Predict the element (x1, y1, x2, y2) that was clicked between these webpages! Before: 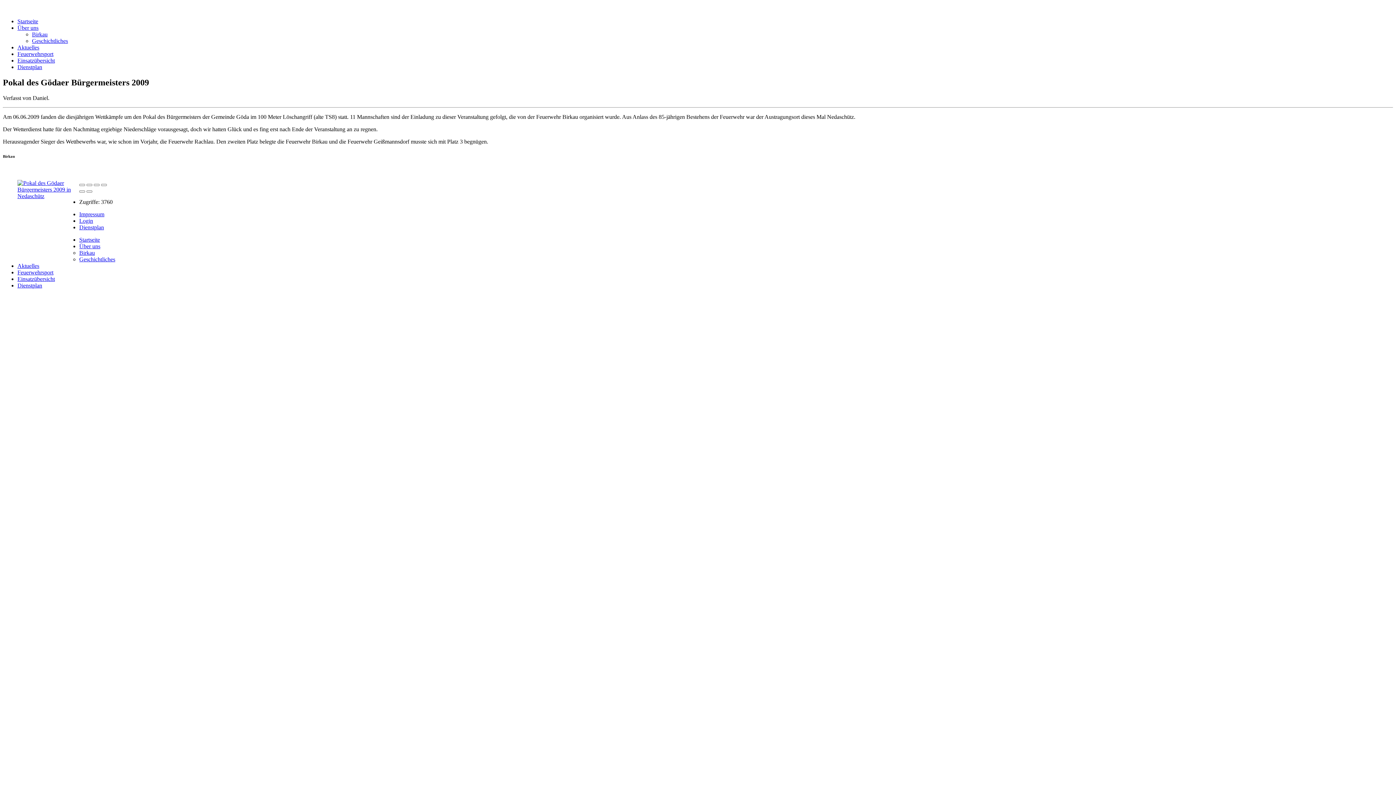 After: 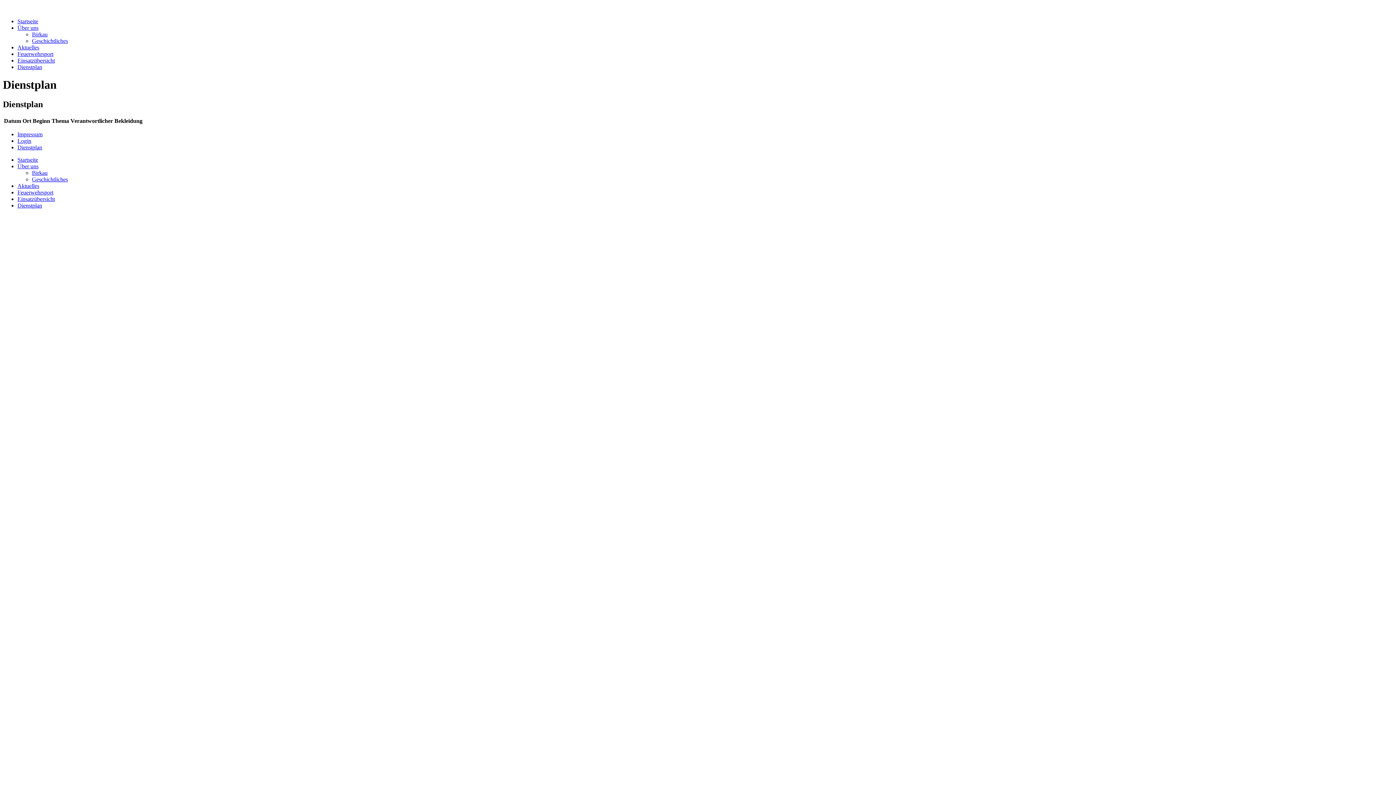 Action: label: Dienstplan bbox: (79, 224, 104, 230)